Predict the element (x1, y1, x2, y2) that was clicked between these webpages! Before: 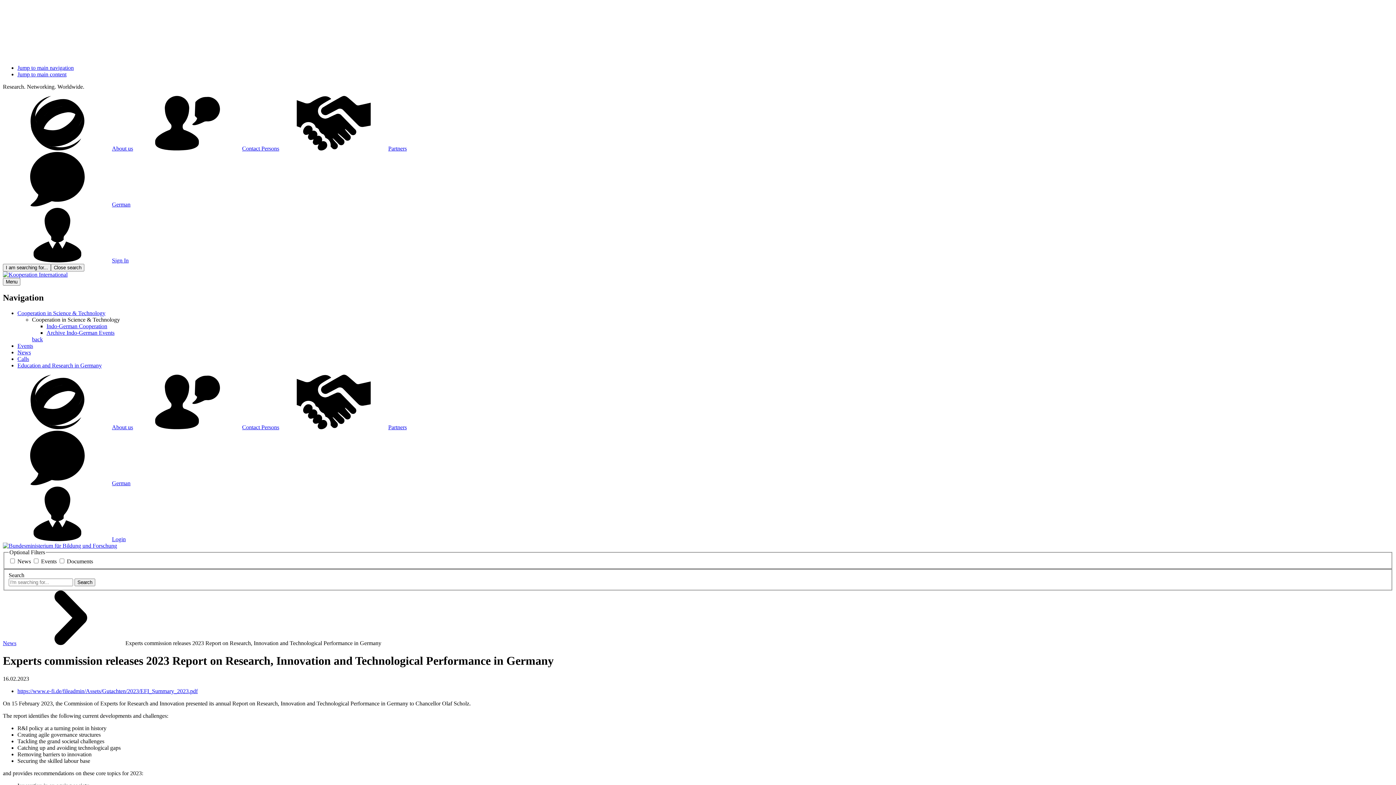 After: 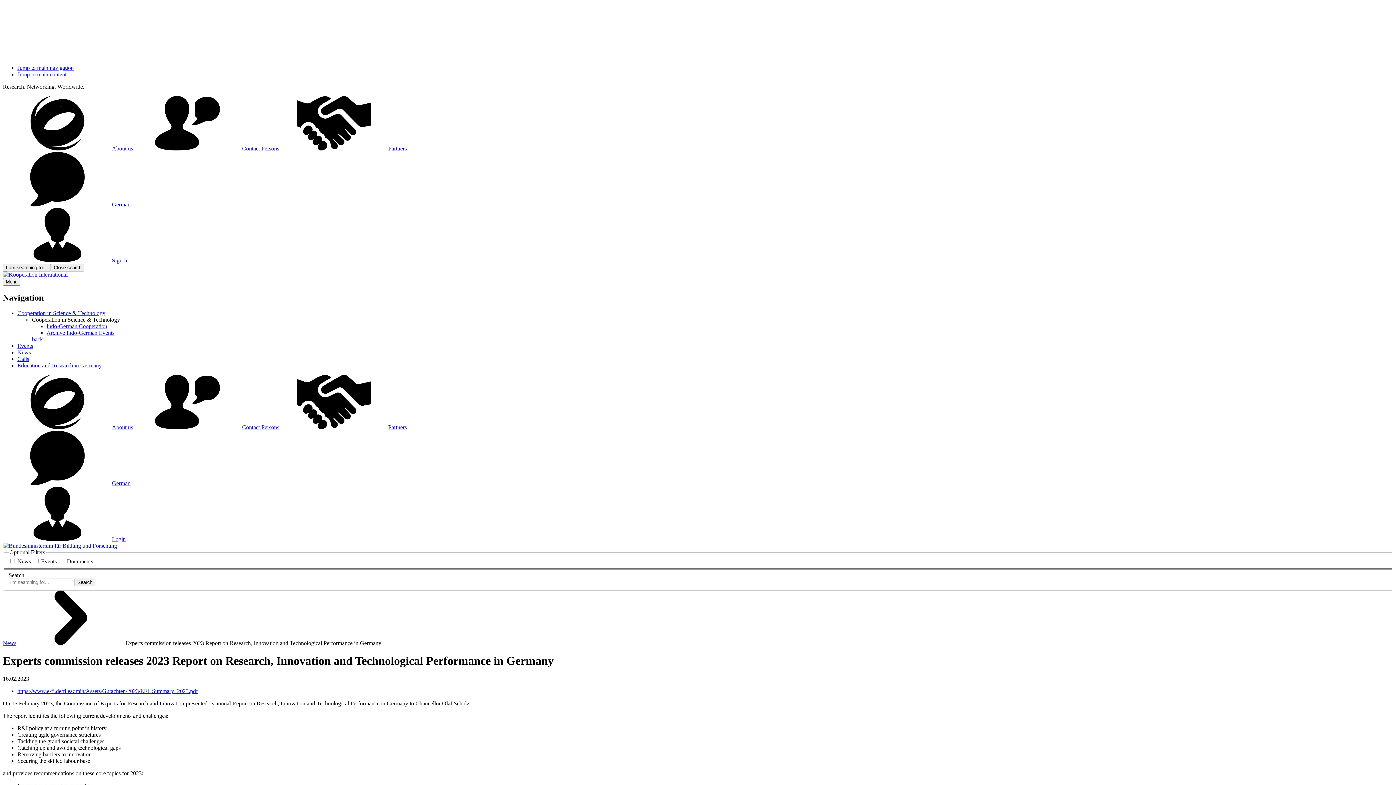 Action: bbox: (2, 542, 117, 549)